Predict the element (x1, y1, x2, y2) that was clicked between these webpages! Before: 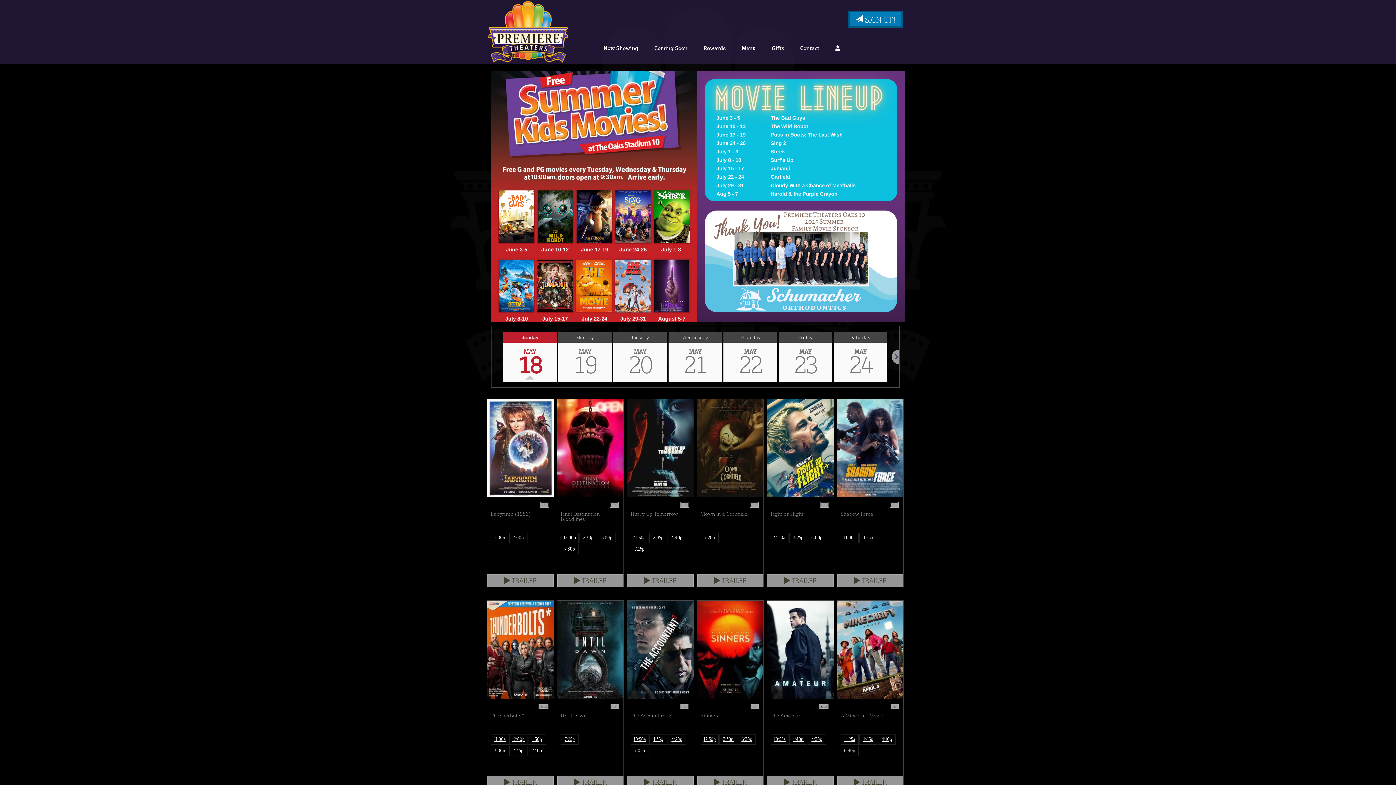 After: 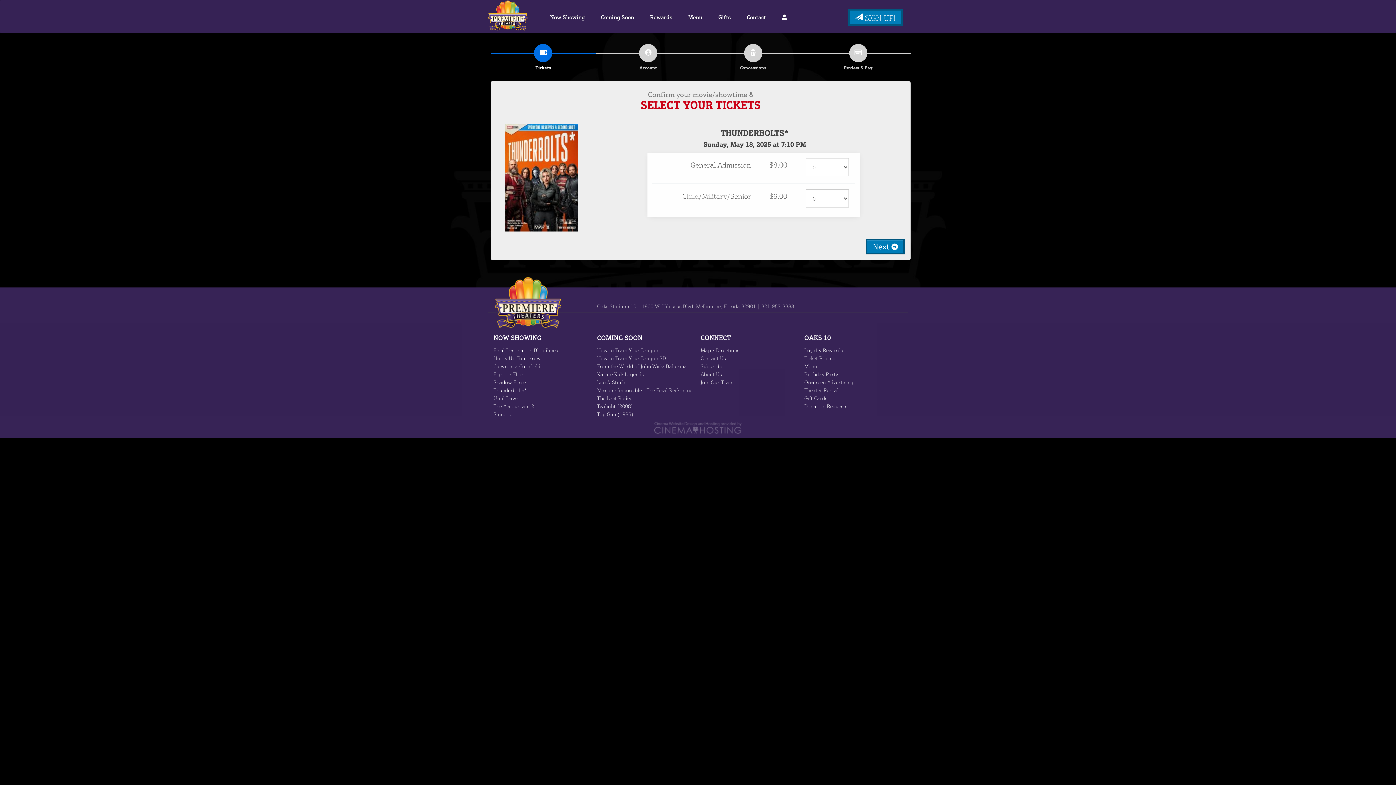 Action: bbox: (528, 746, 546, 756) label: 7:10p